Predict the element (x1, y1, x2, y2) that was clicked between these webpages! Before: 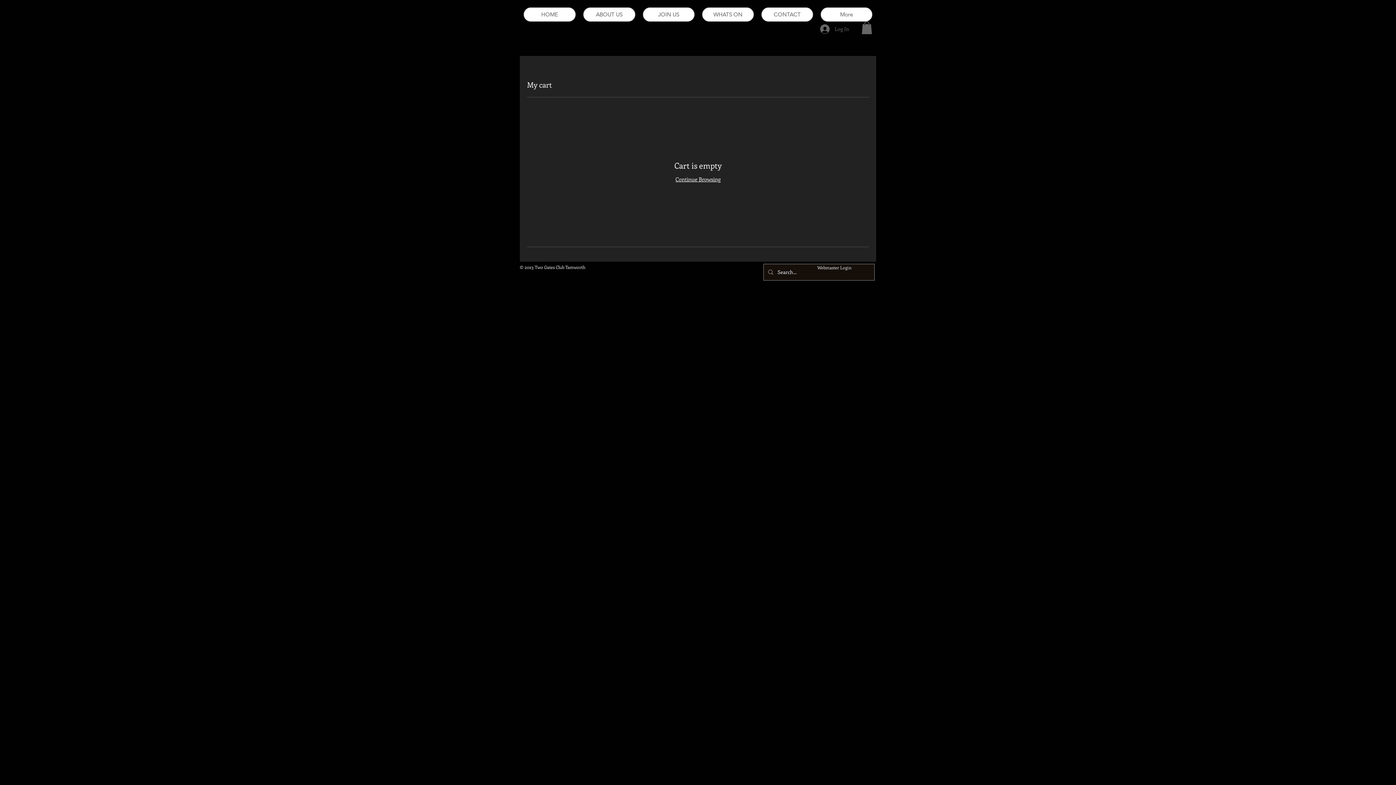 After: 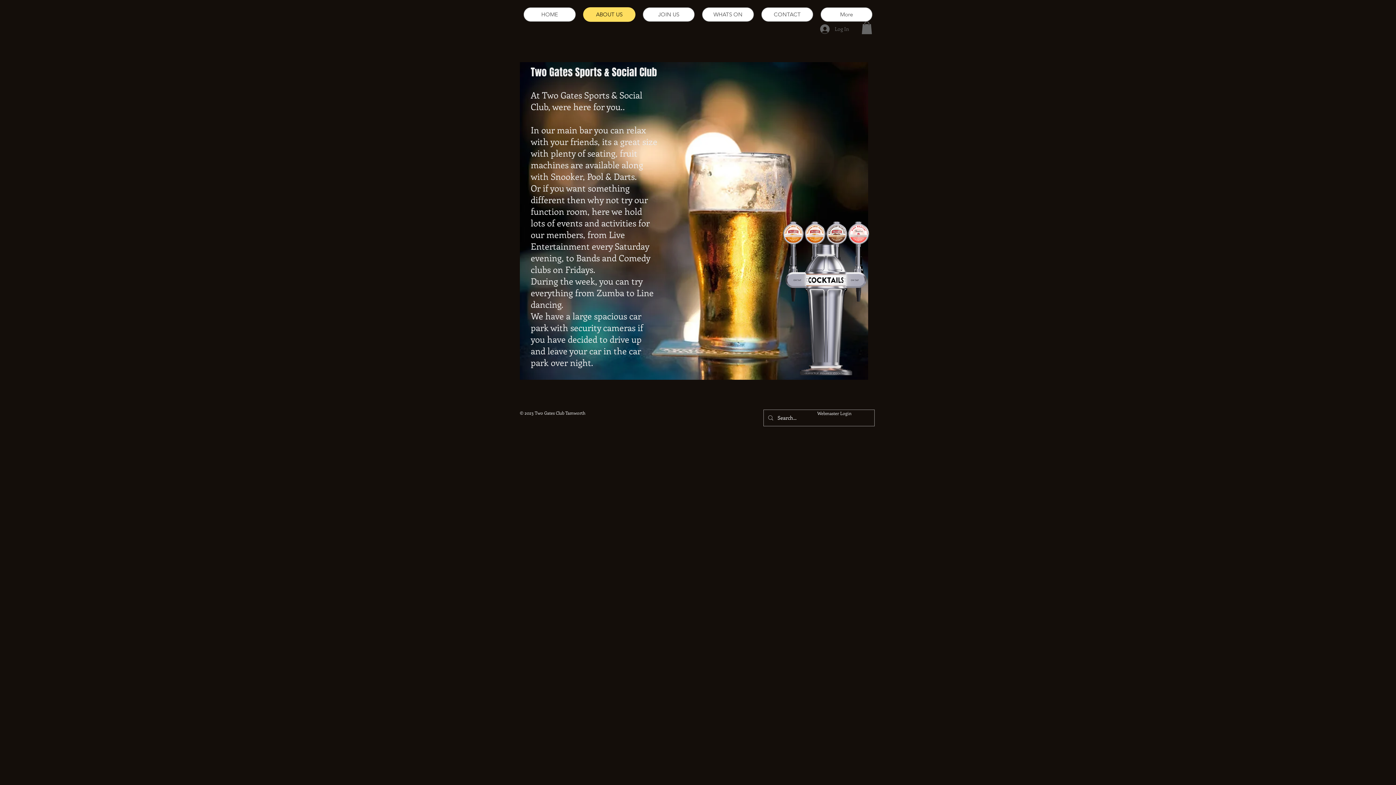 Action: bbox: (583, 7, 635, 21) label: ABOUT US